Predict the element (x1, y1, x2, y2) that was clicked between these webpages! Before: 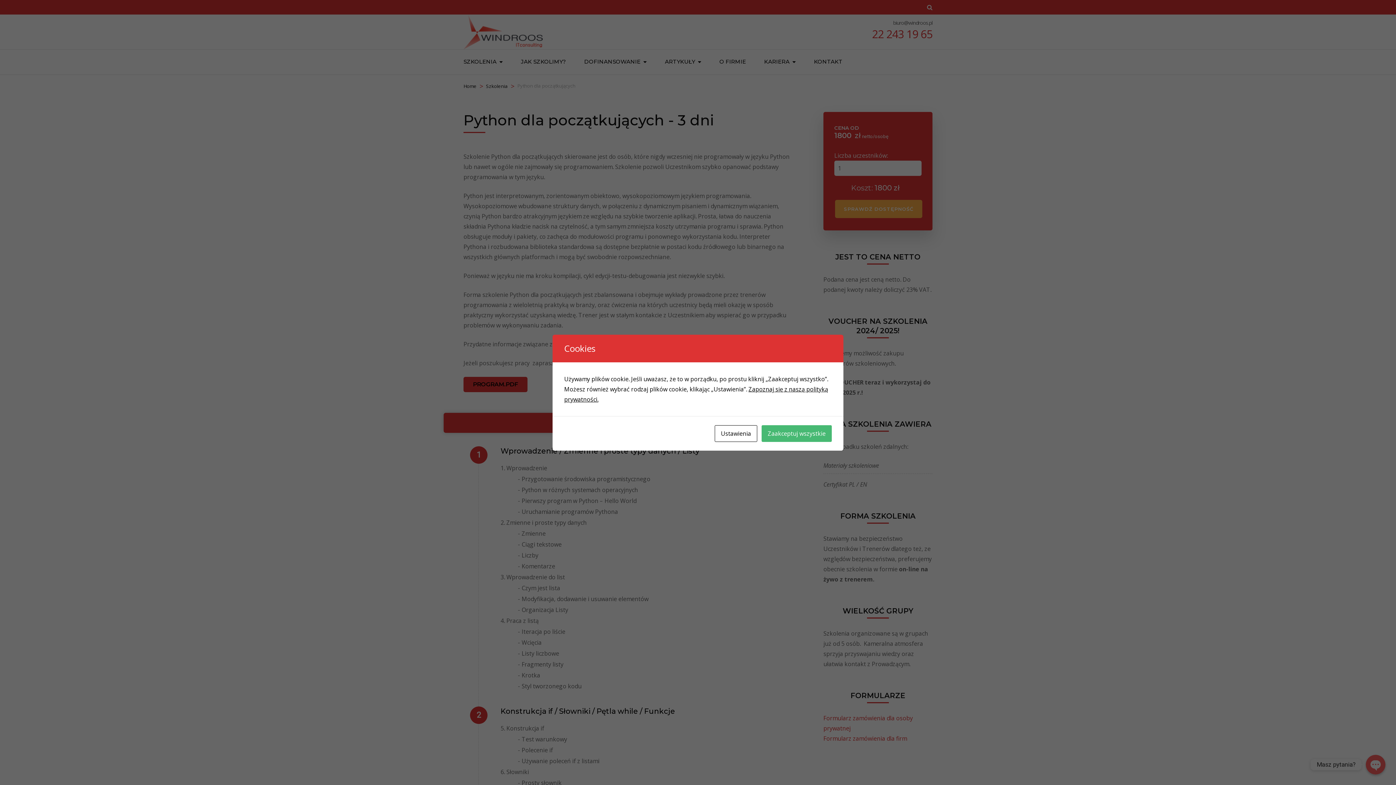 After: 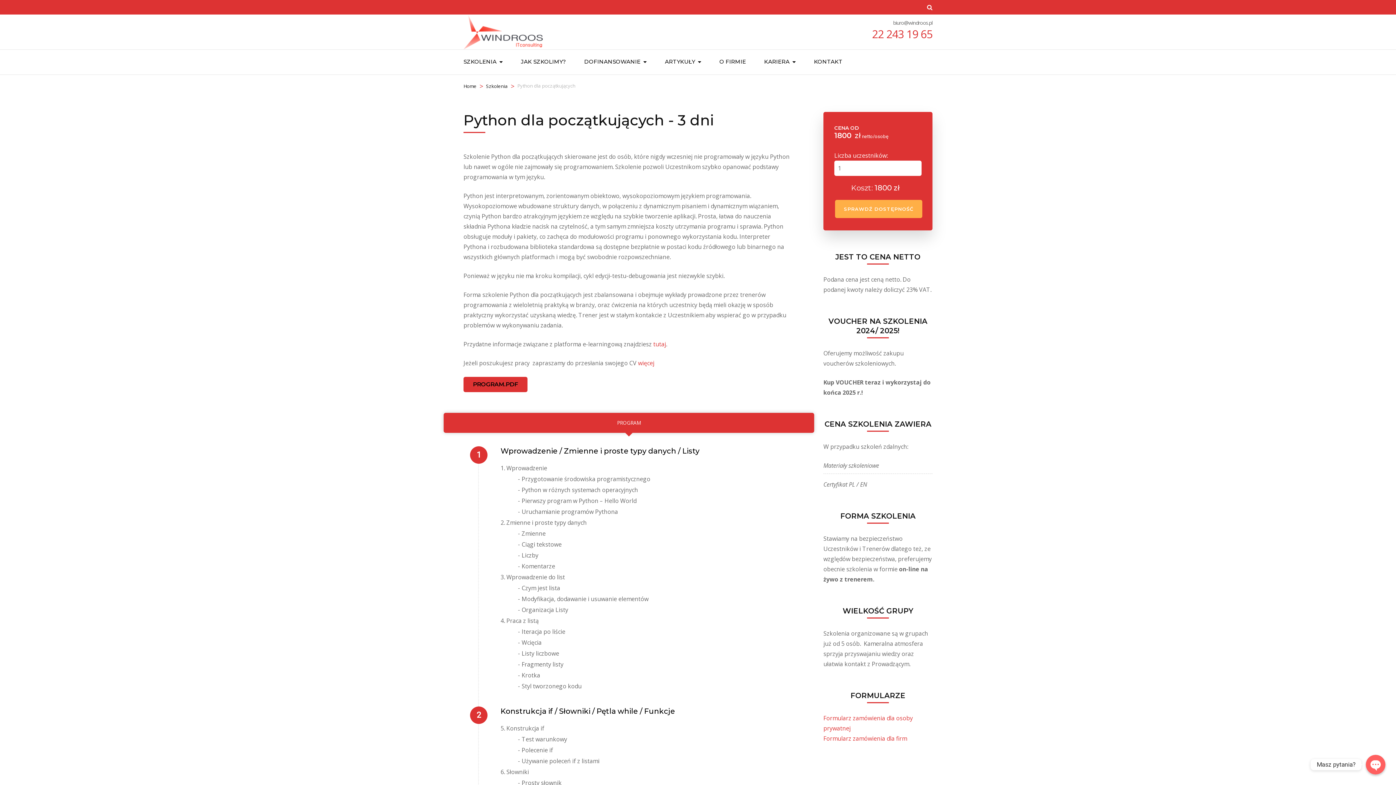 Action: bbox: (761, 425, 832, 442) label: Zaakceptuj wszystkie